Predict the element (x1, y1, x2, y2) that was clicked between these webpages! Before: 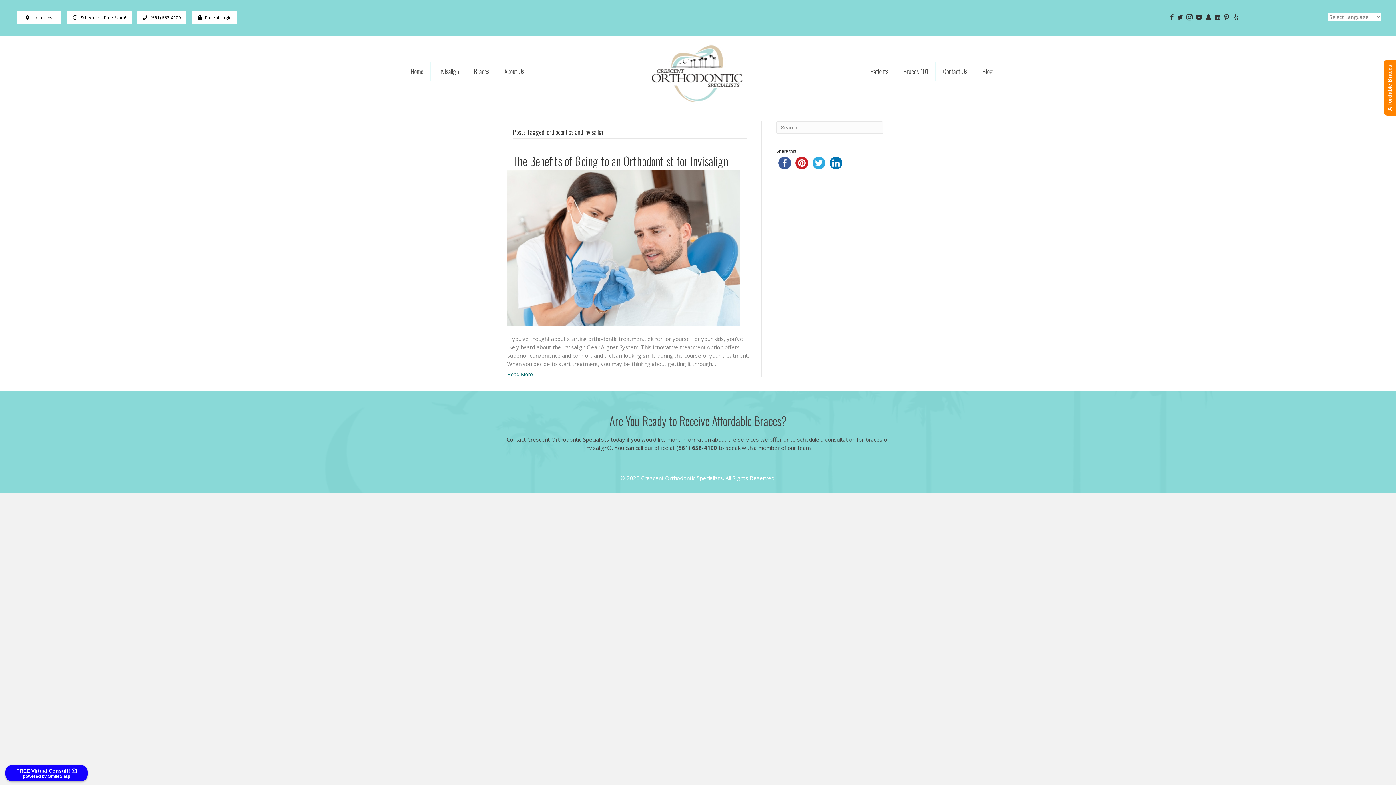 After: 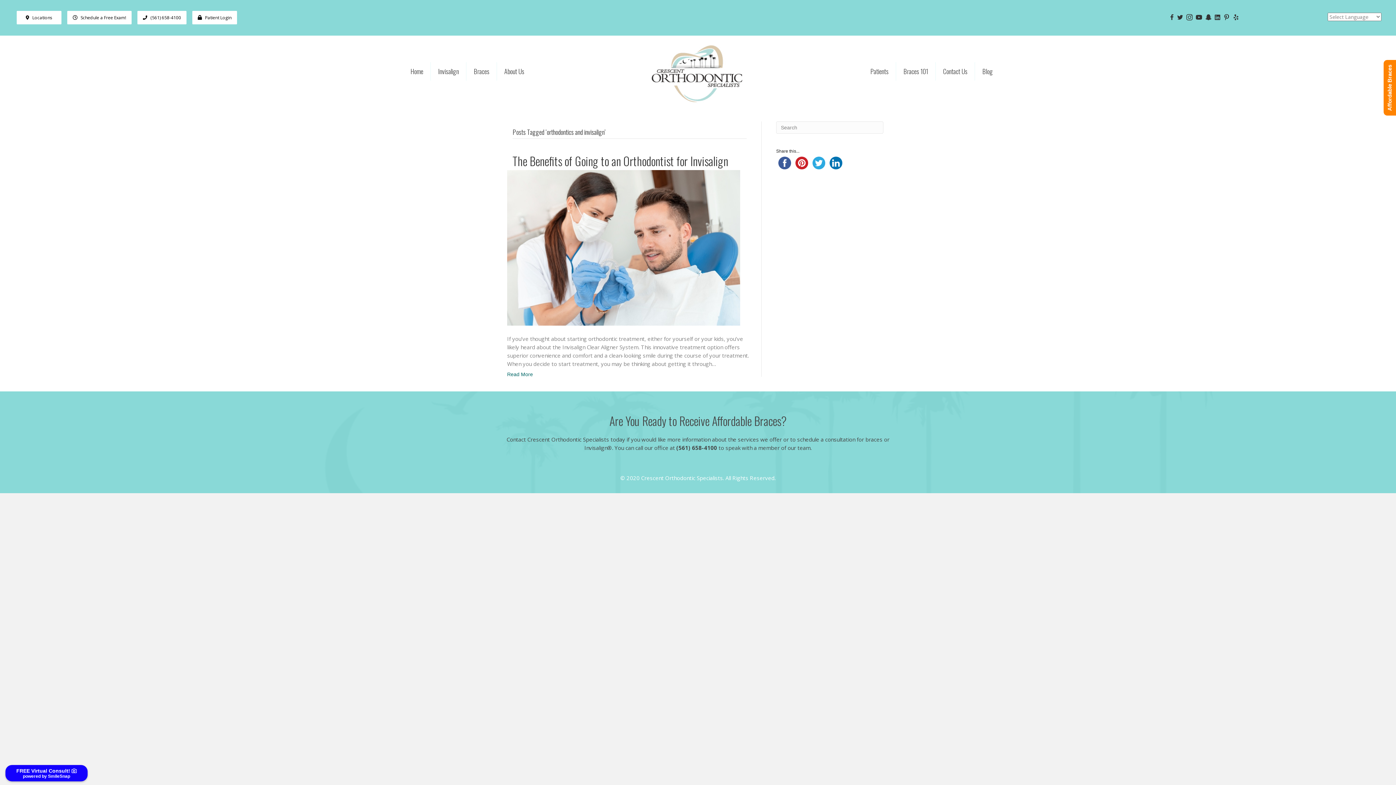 Action: bbox: (776, 160, 793, 165)